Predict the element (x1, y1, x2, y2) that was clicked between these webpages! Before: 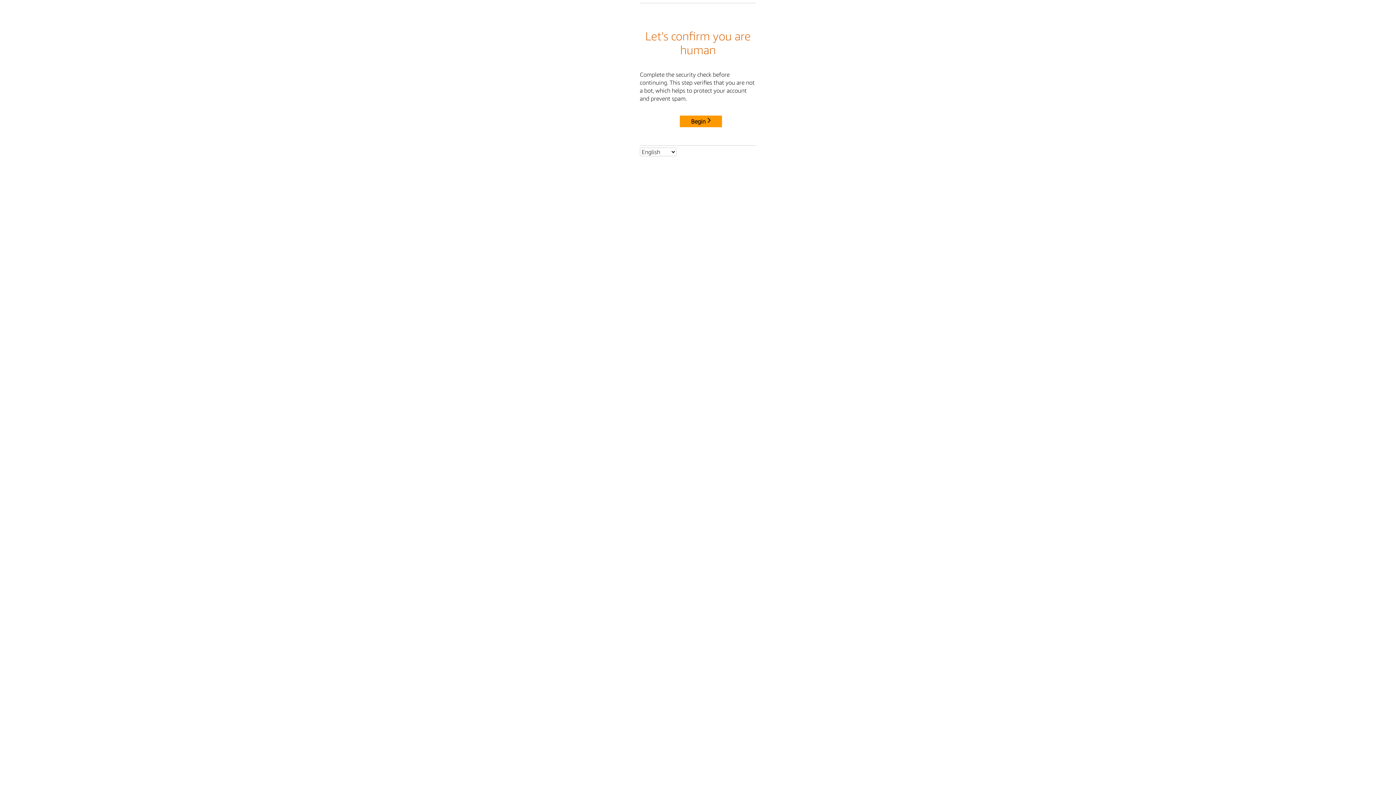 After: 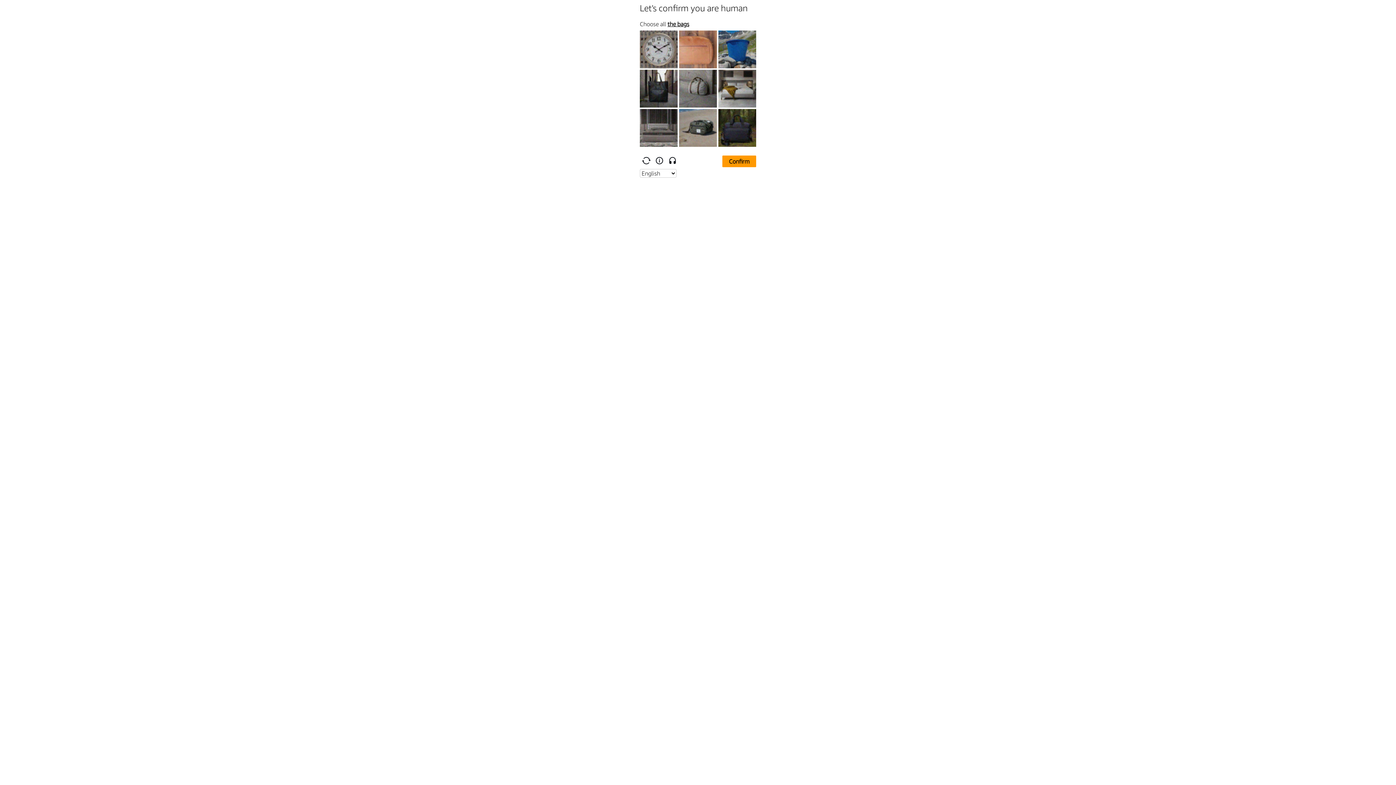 Action: bbox: (680, 115, 722, 127) label: Begin